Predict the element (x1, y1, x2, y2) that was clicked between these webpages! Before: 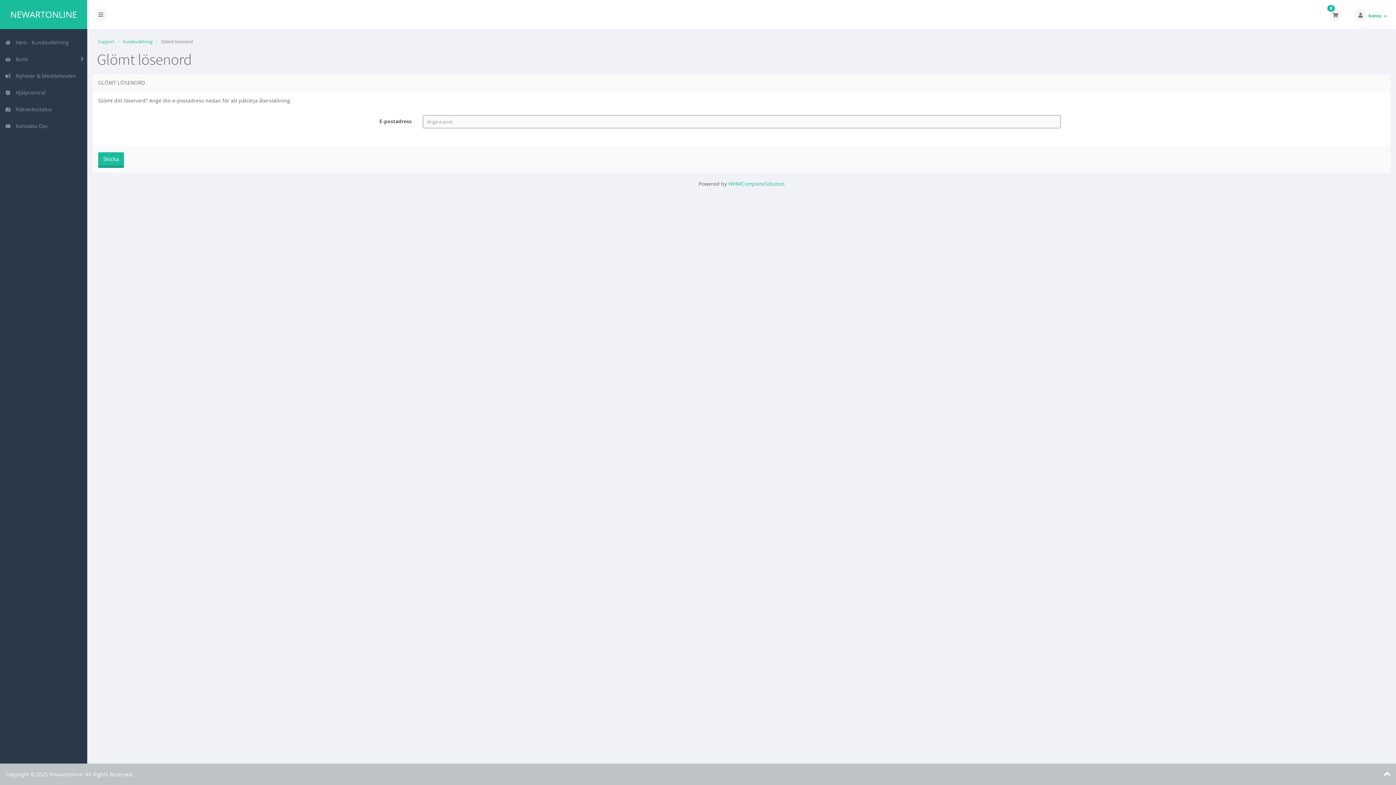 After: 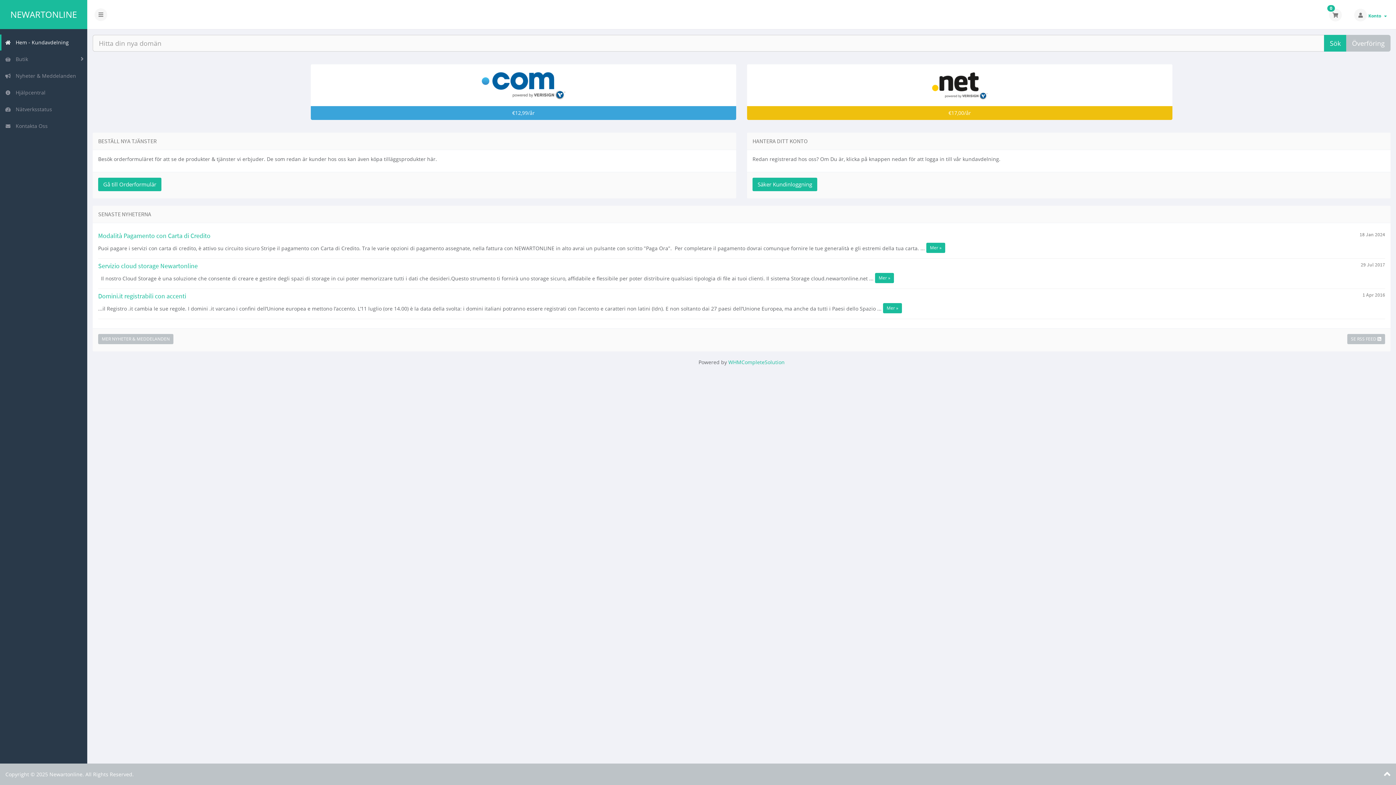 Action: bbox: (98, 38, 114, 44) label: Support